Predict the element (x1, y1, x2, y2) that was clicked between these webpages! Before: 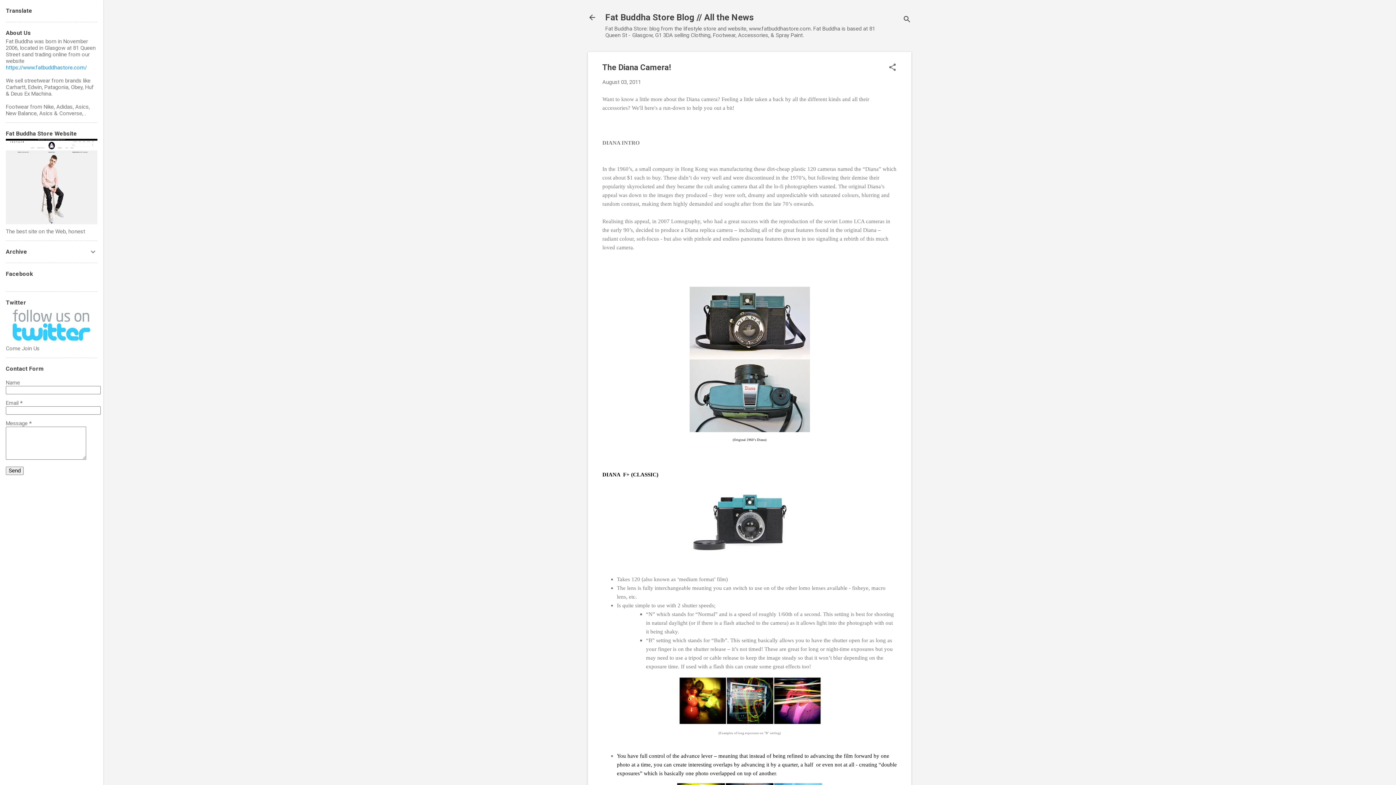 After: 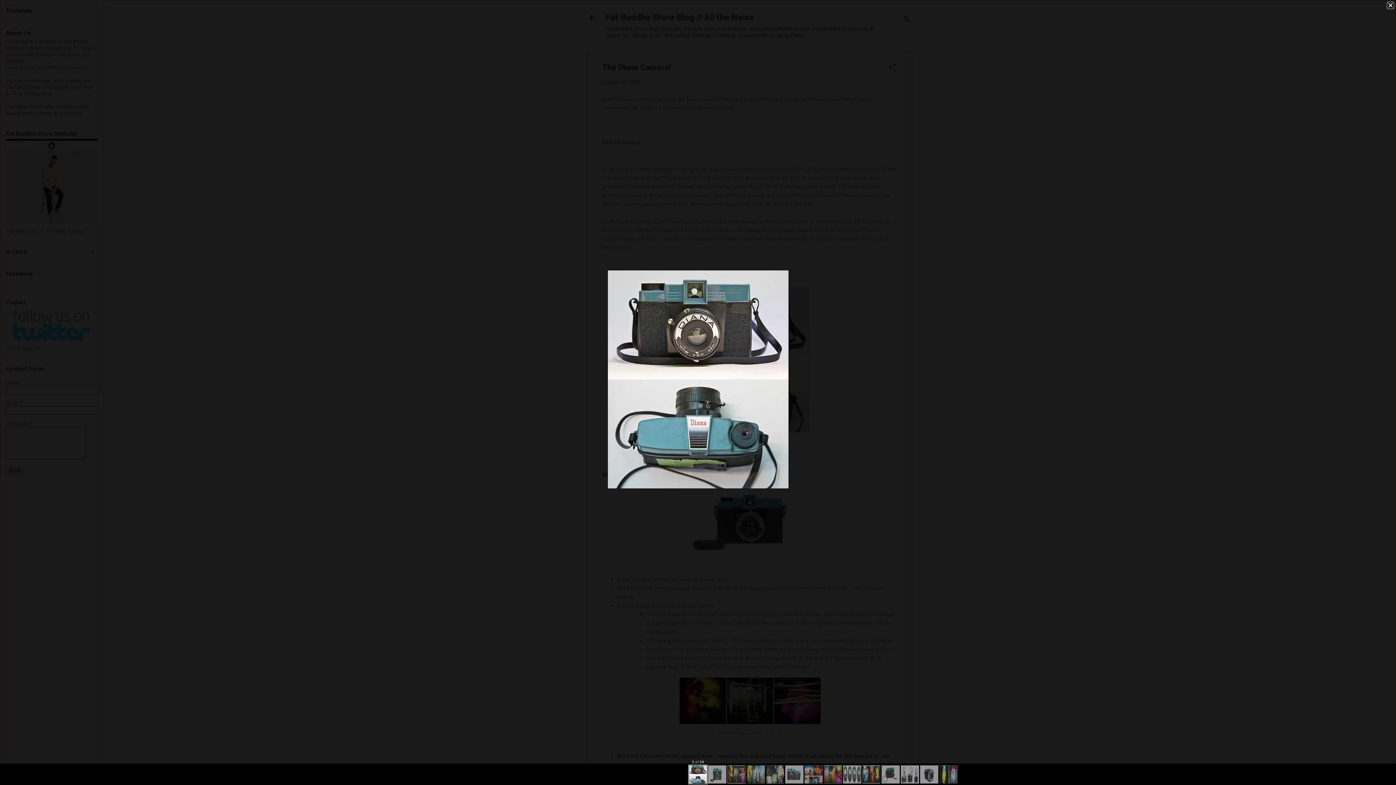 Action: bbox: (689, 286, 810, 434)